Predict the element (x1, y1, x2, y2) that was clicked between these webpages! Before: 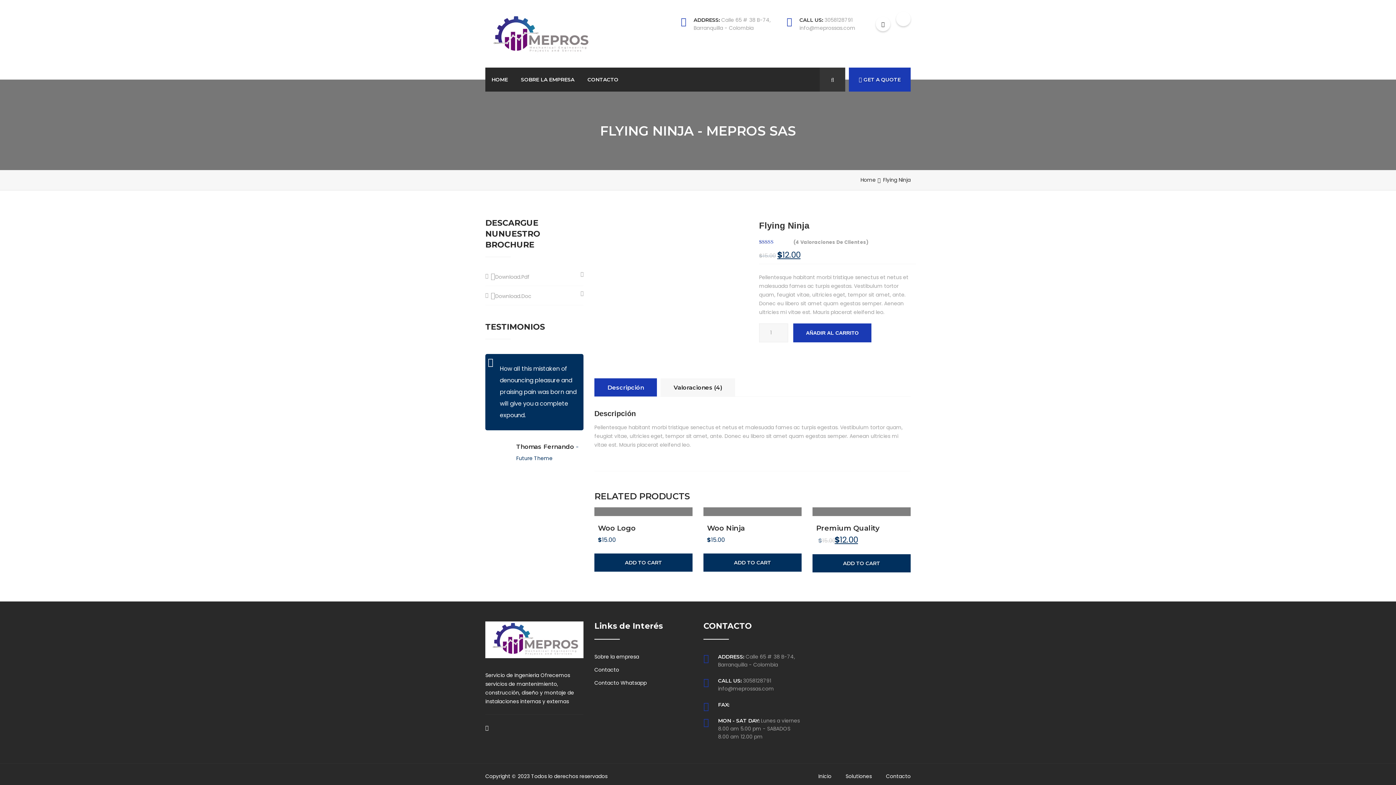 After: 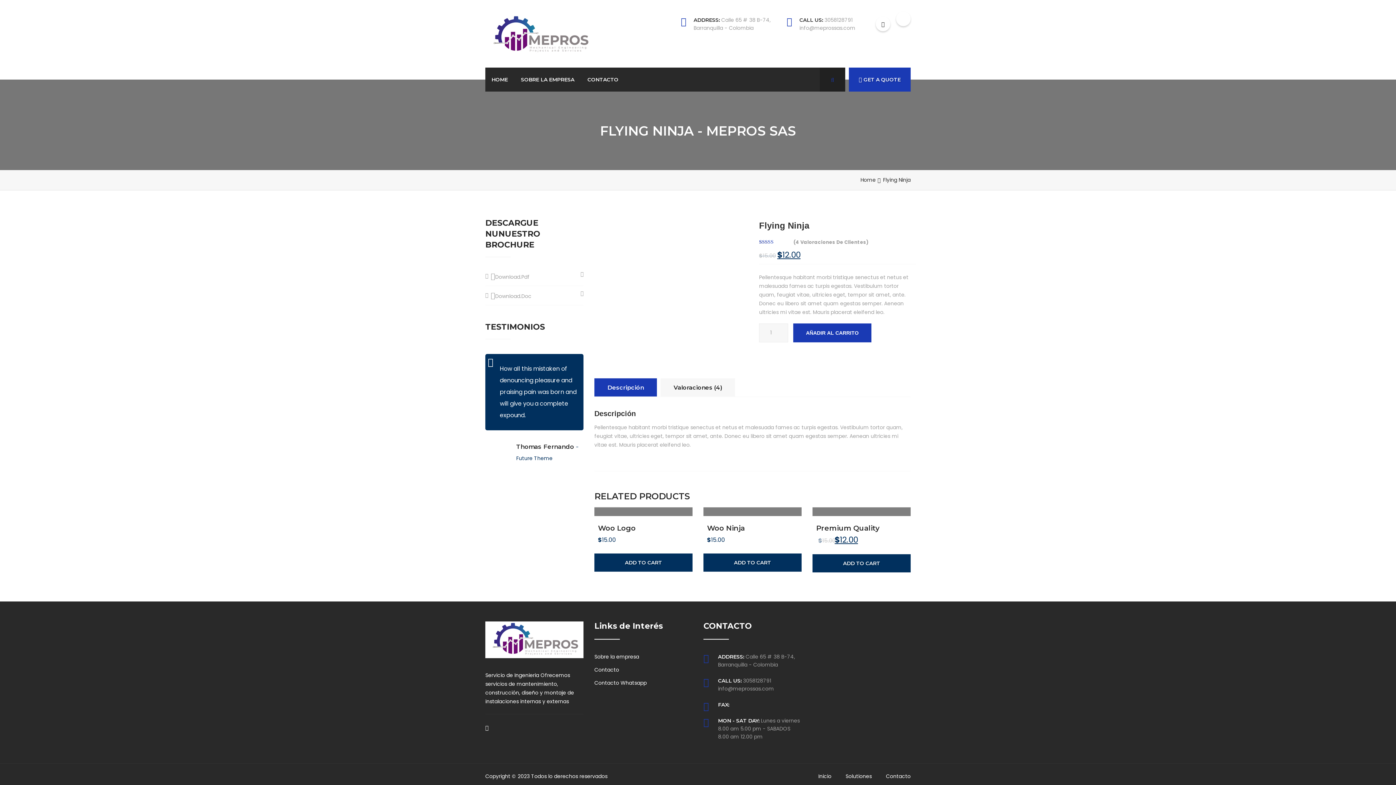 Action: bbox: (820, 67, 845, 91)